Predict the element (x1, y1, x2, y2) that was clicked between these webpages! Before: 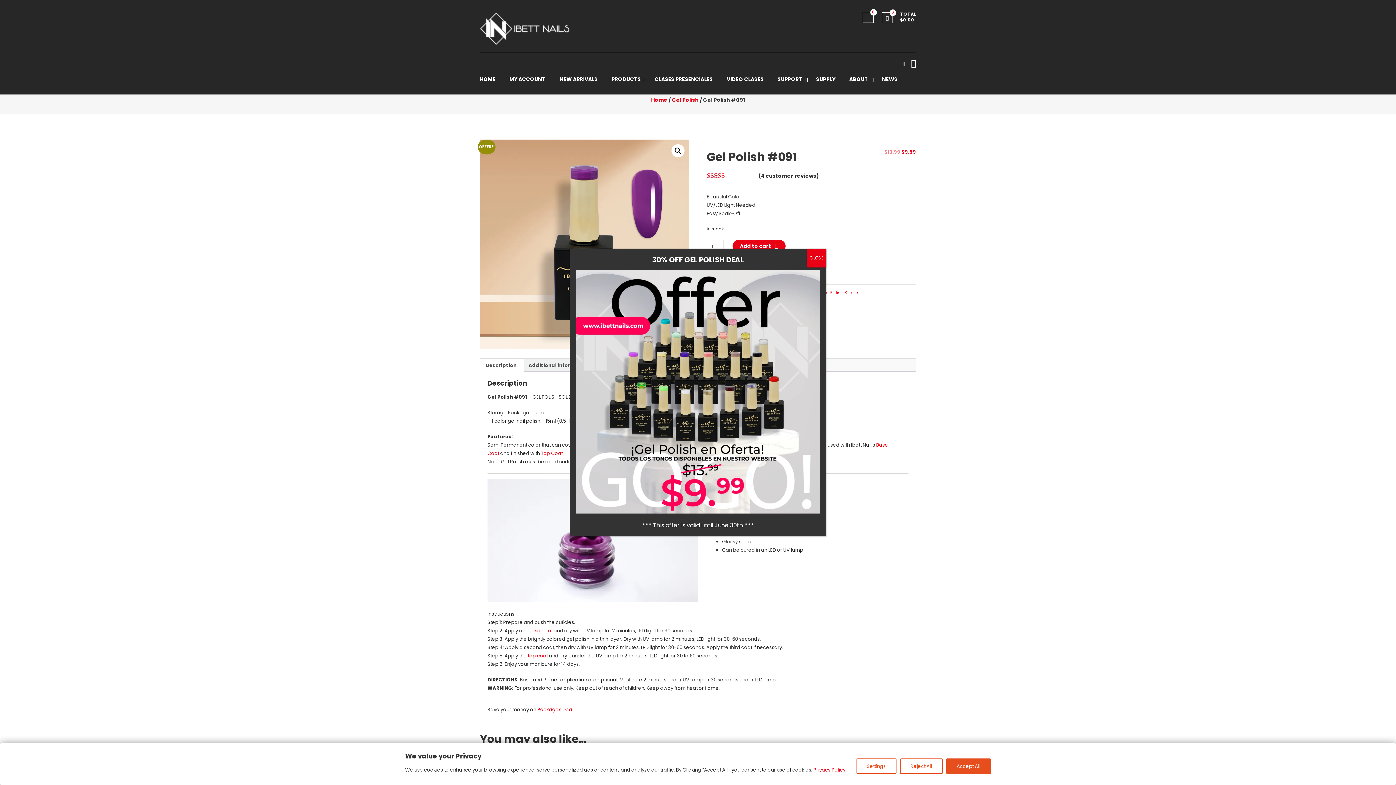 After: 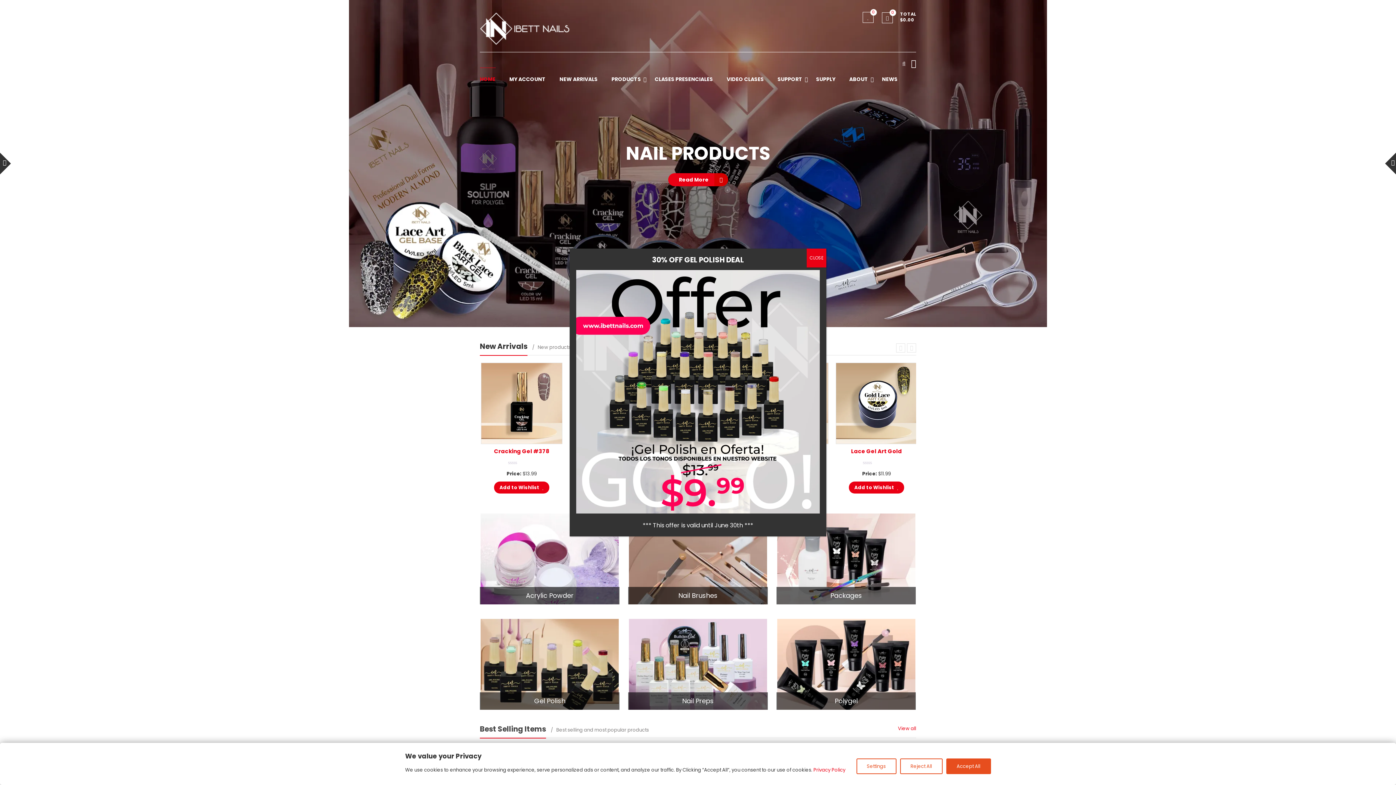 Action: label: HOME bbox: (480, 71, 495, 87)